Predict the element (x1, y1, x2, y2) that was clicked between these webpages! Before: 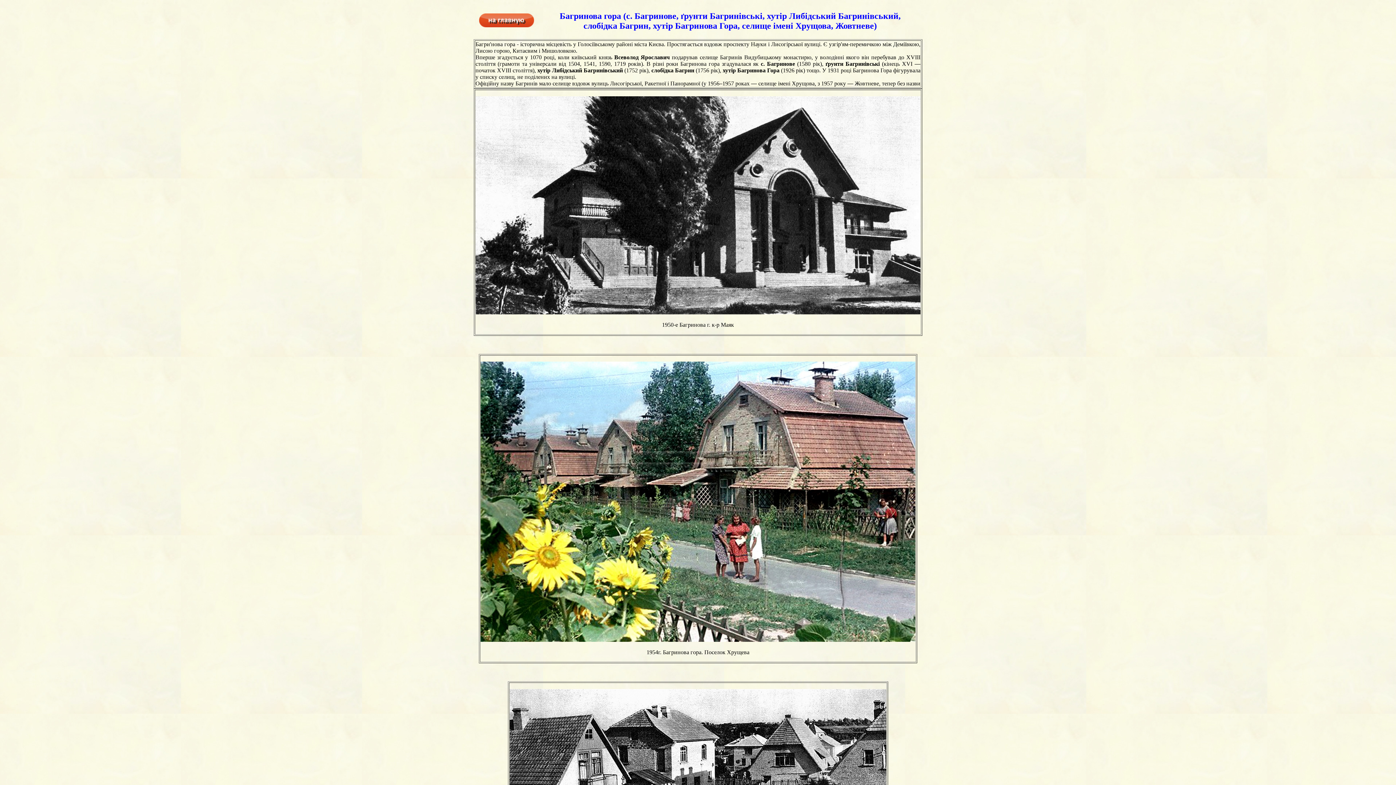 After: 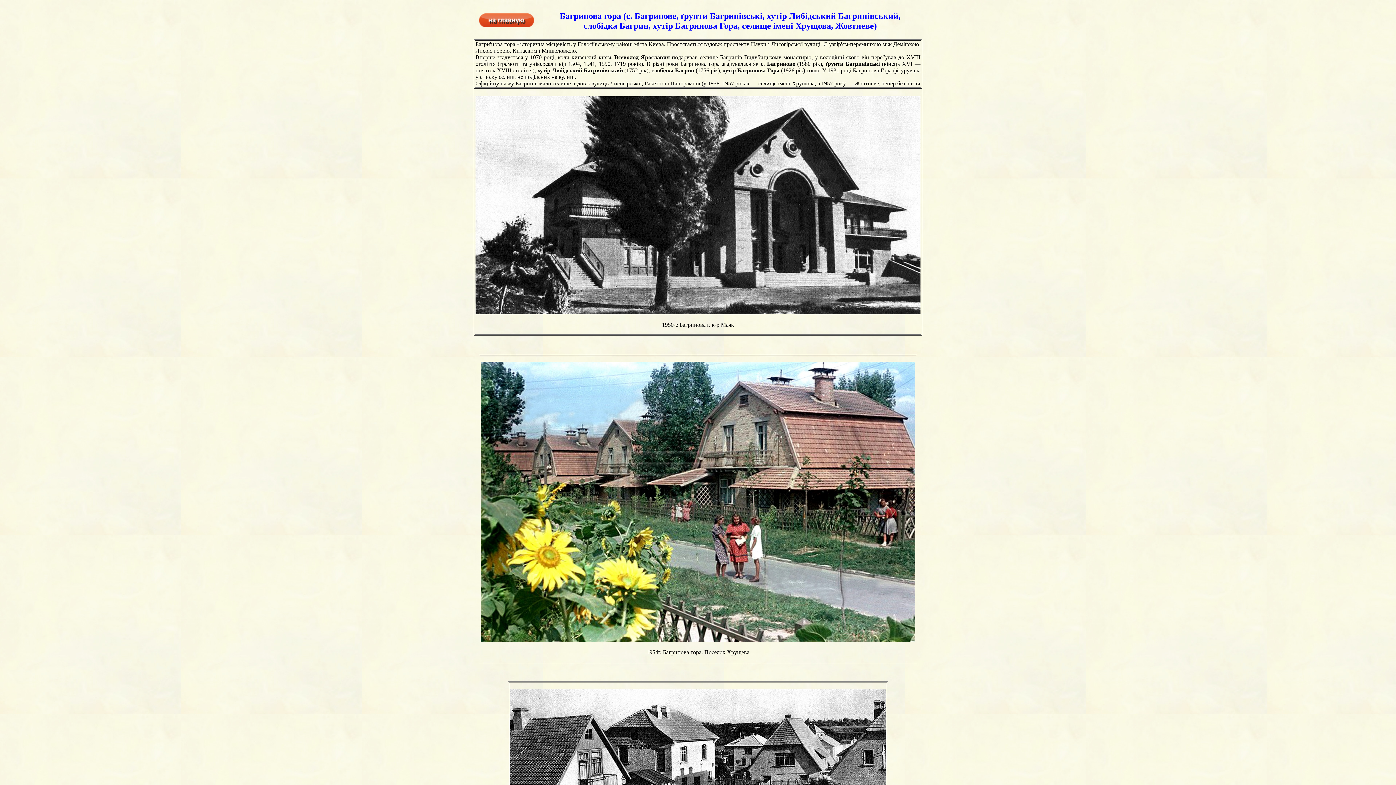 Action: bbox: (479, 22, 534, 28)